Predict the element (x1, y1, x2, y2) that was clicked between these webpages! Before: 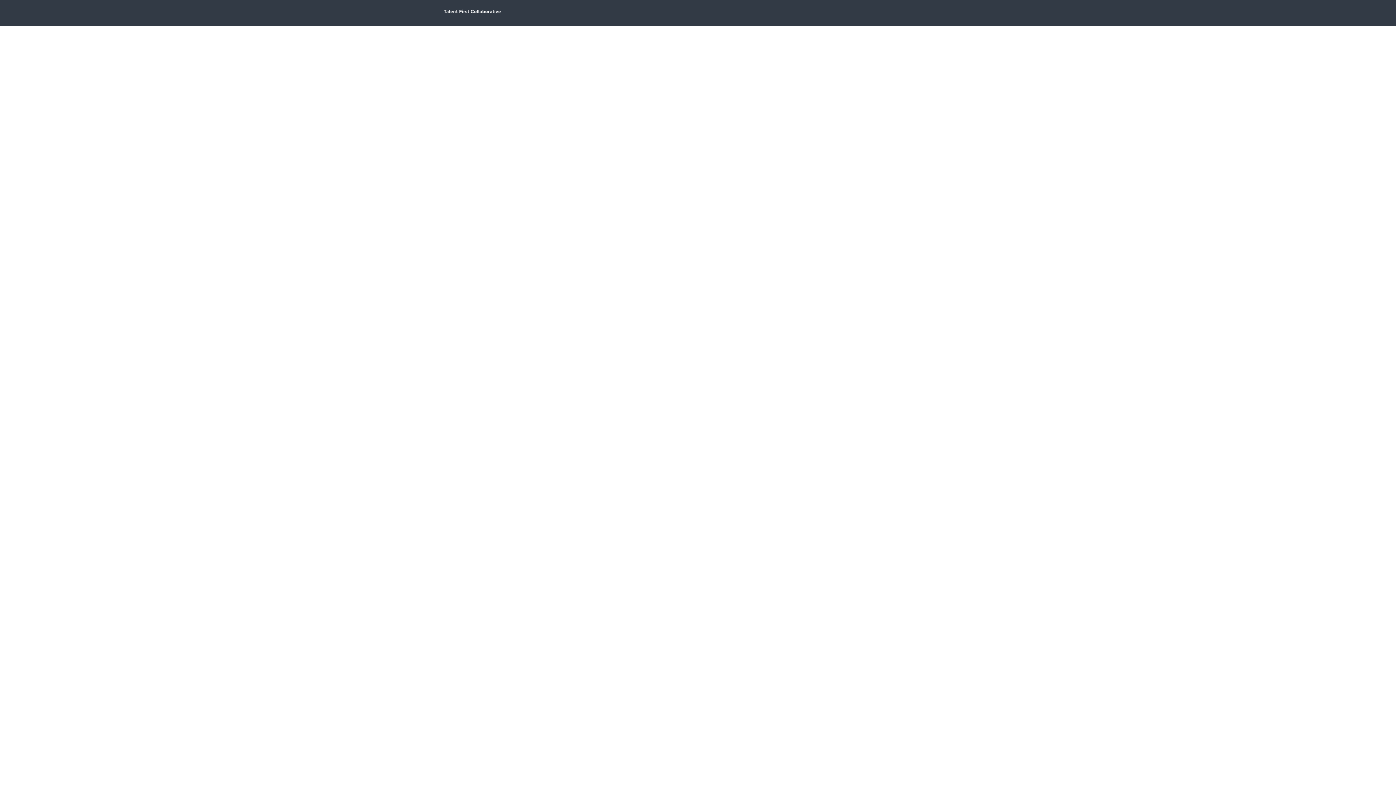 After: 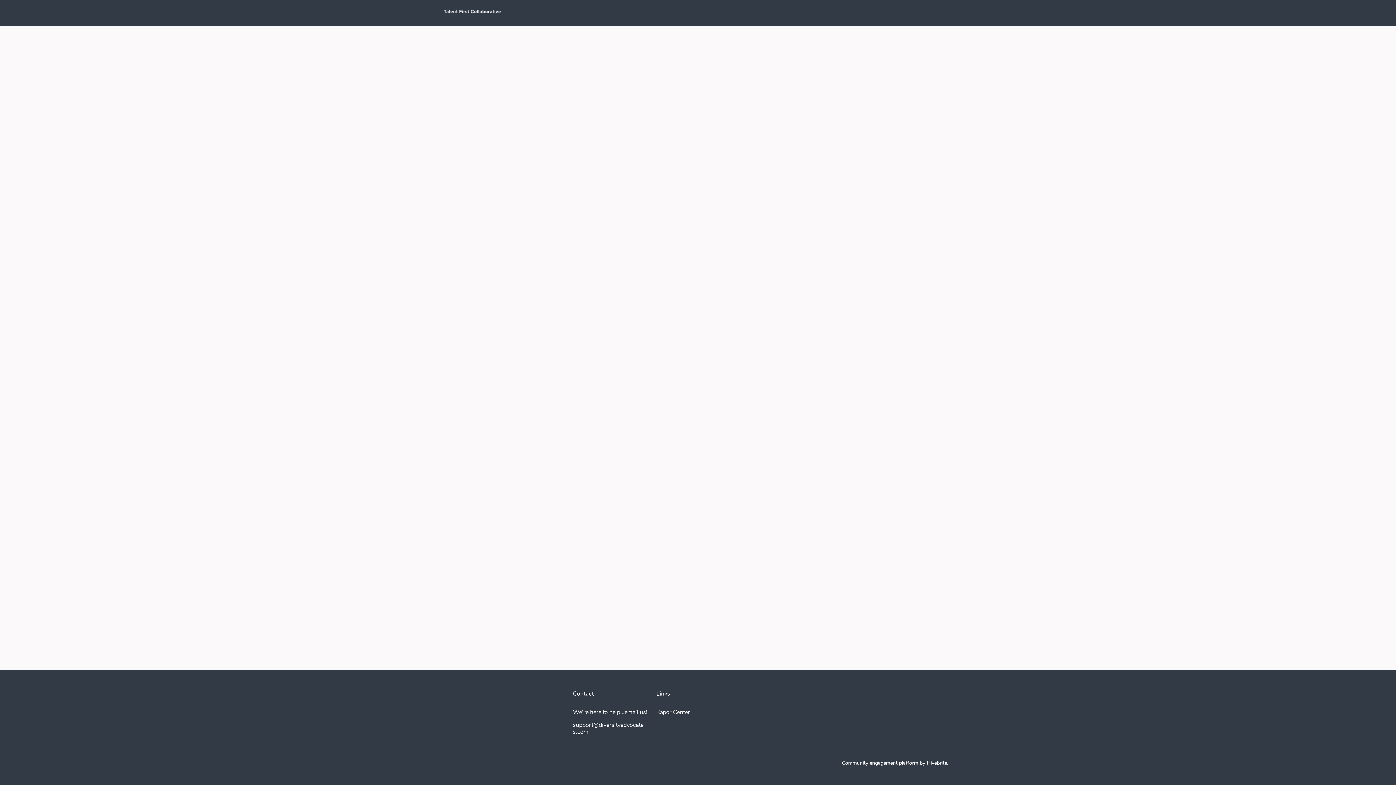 Action: bbox: (443, 0, 501, 26)